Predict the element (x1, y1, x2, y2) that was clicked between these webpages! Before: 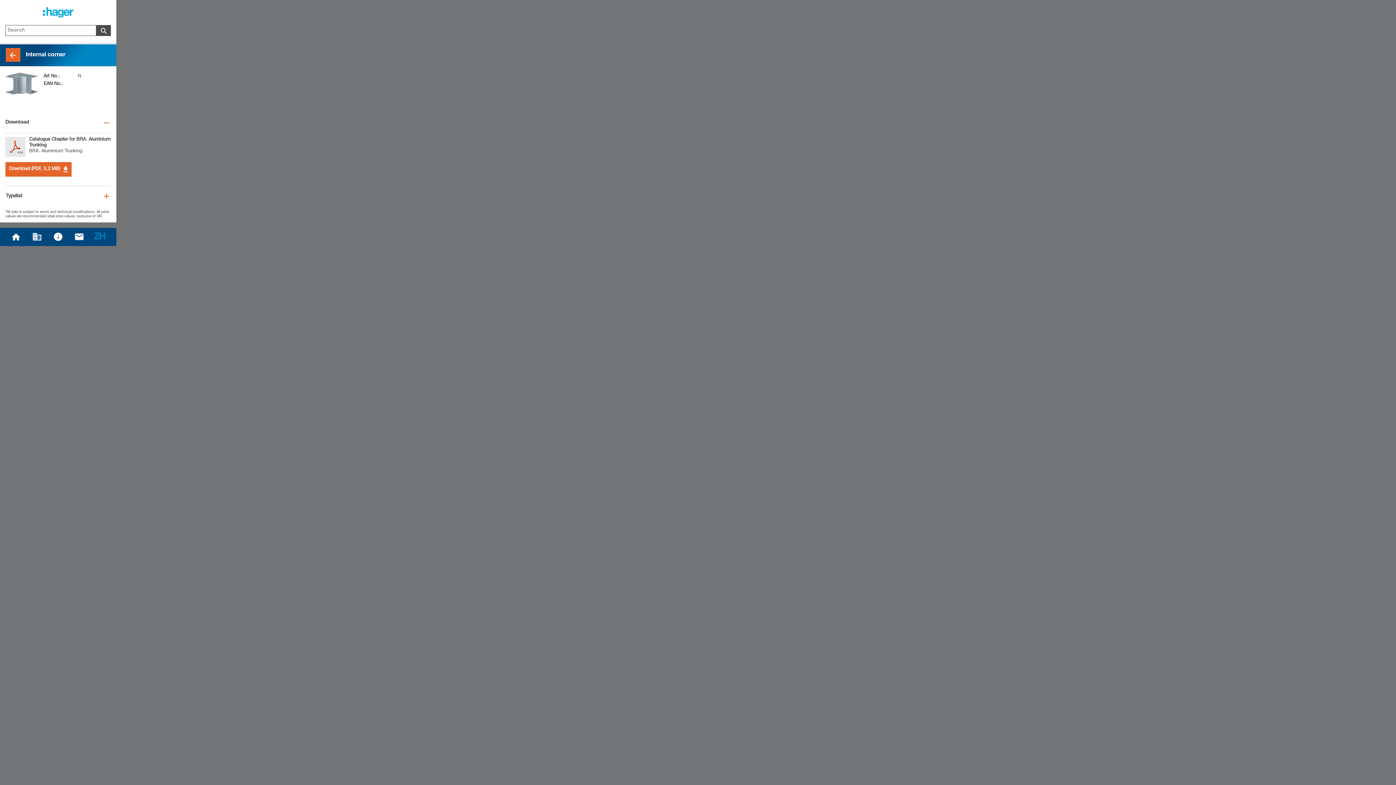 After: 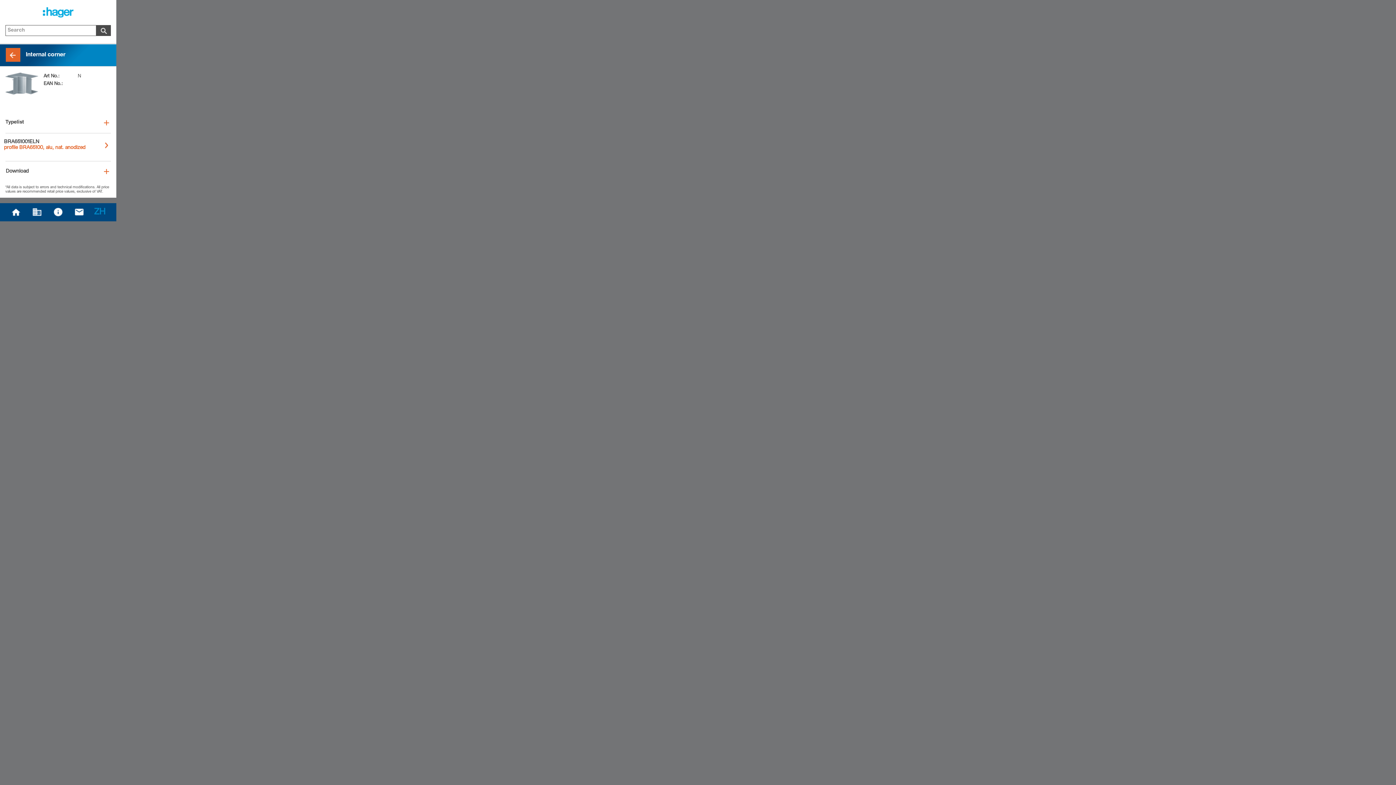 Action: bbox: (5, 193, 101, 199) label: Typelist